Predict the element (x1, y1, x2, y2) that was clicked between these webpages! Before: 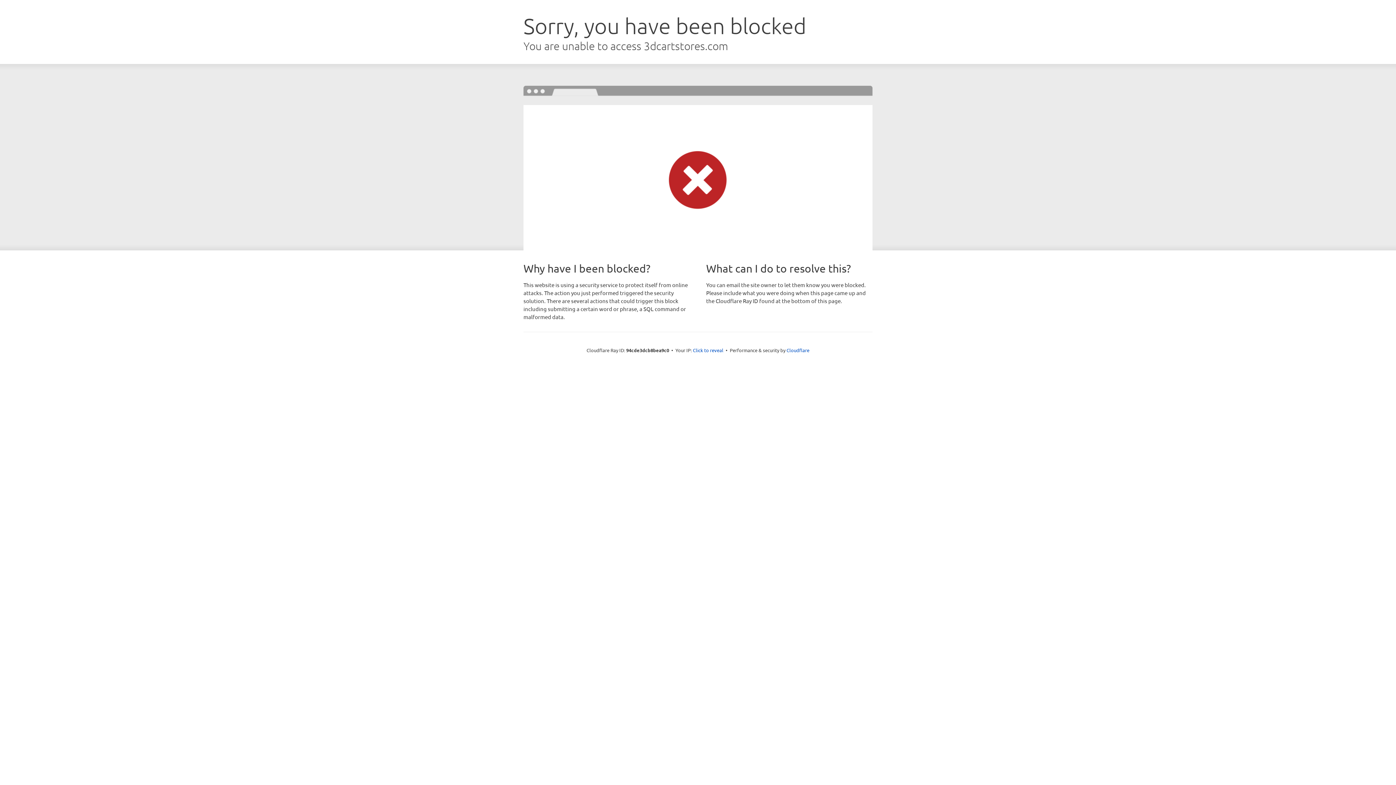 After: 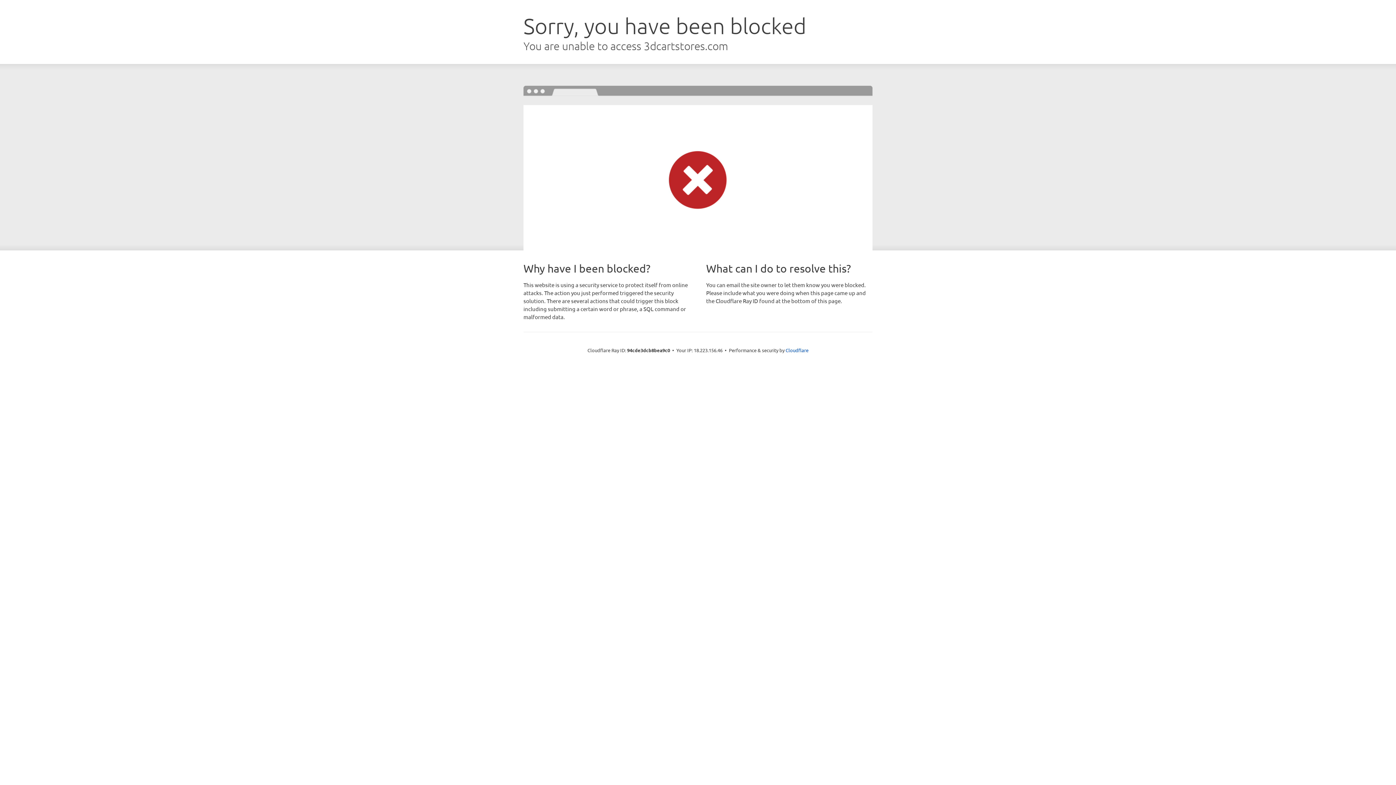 Action: bbox: (693, 346, 723, 353) label: Click to reveal